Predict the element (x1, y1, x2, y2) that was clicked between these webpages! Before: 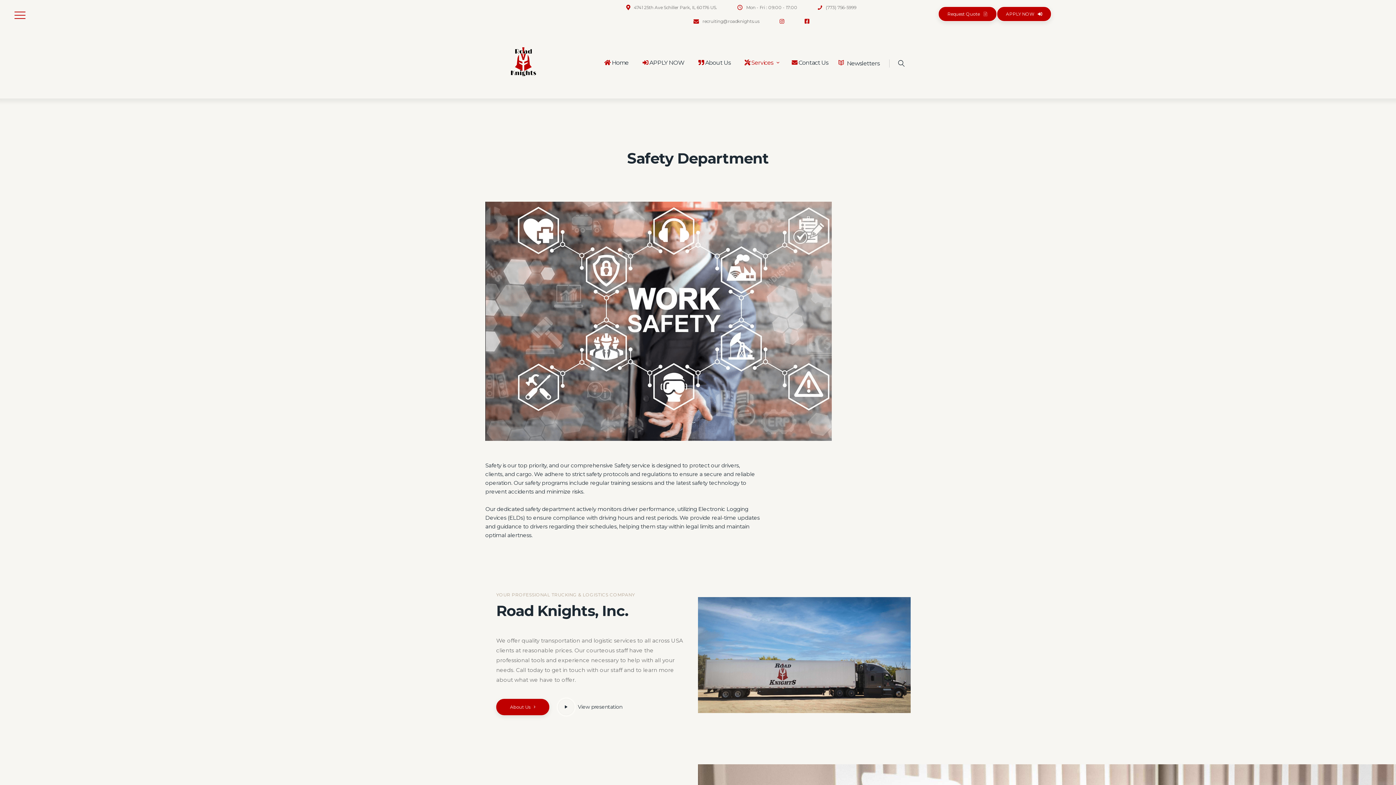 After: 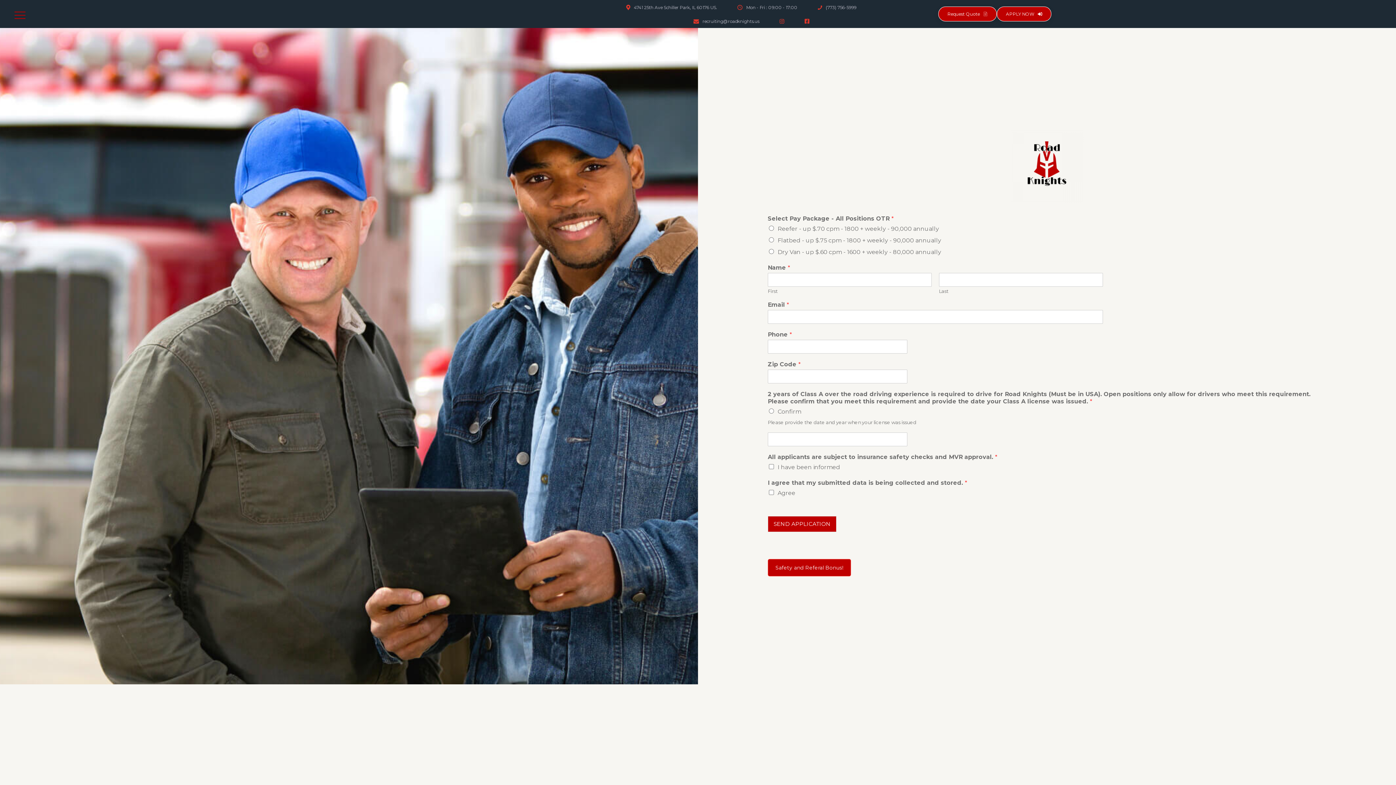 Action: label:  APPLY NOW bbox: (635, 53, 691, 71)